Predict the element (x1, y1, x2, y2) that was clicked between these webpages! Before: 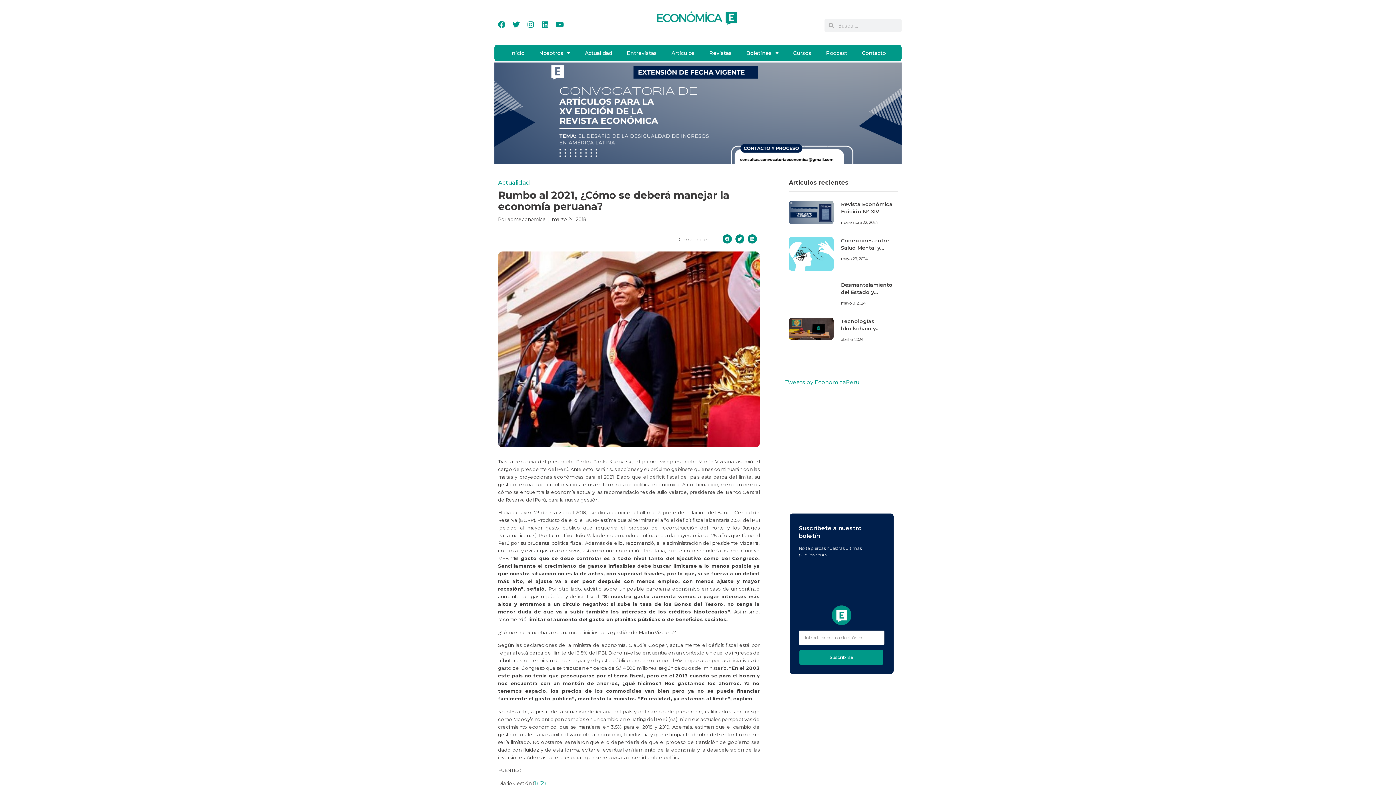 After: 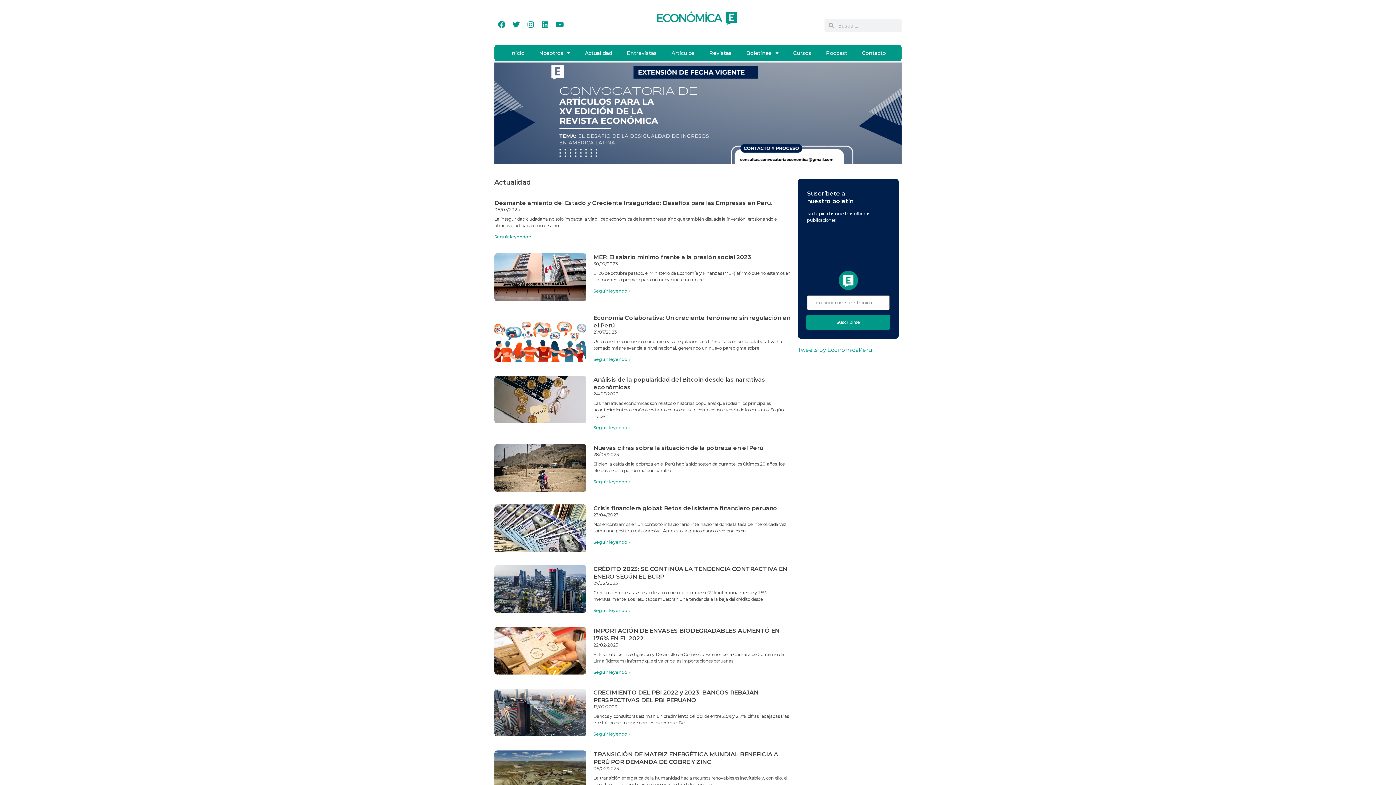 Action: bbox: (577, 44, 619, 61) label: Actualidad